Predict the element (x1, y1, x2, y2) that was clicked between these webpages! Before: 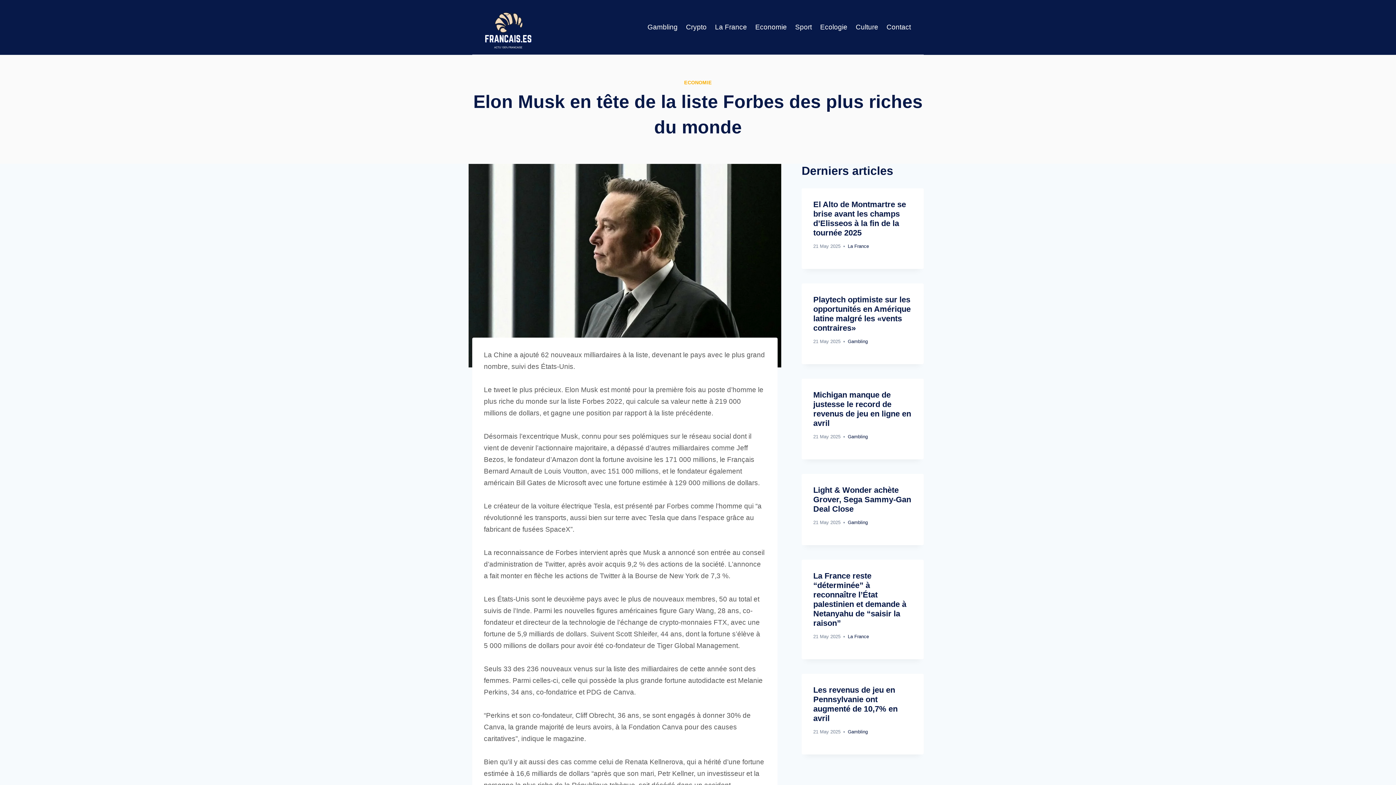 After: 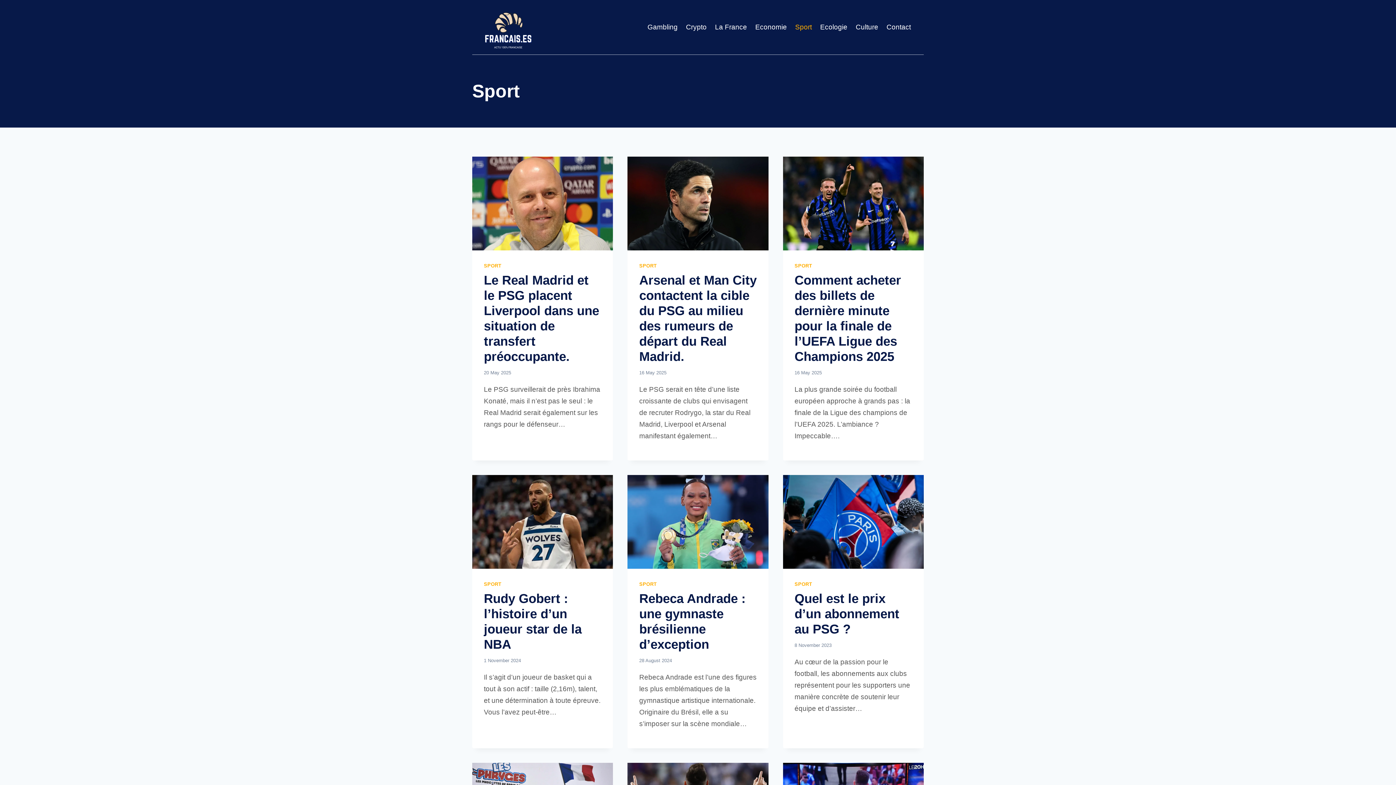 Action: bbox: (791, 17, 816, 37) label: Sport